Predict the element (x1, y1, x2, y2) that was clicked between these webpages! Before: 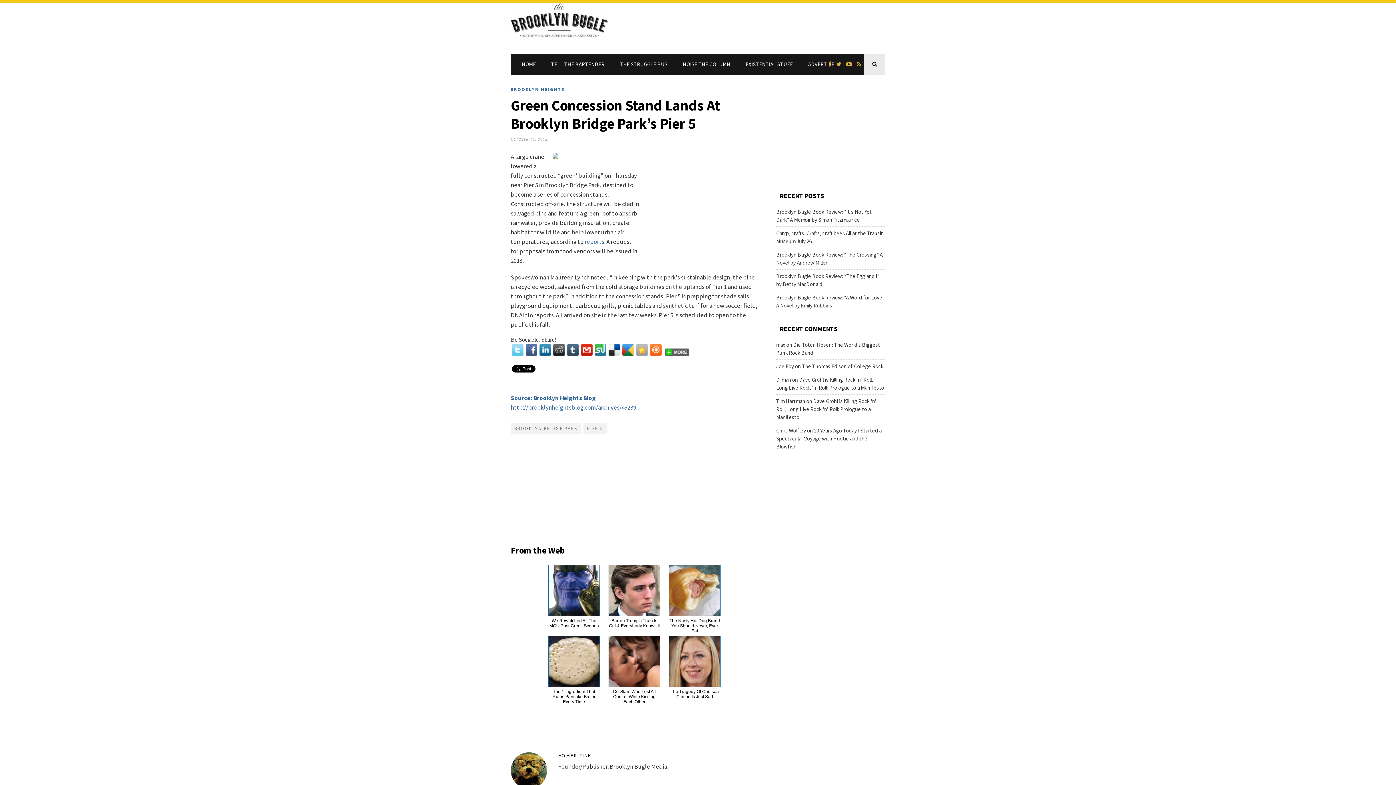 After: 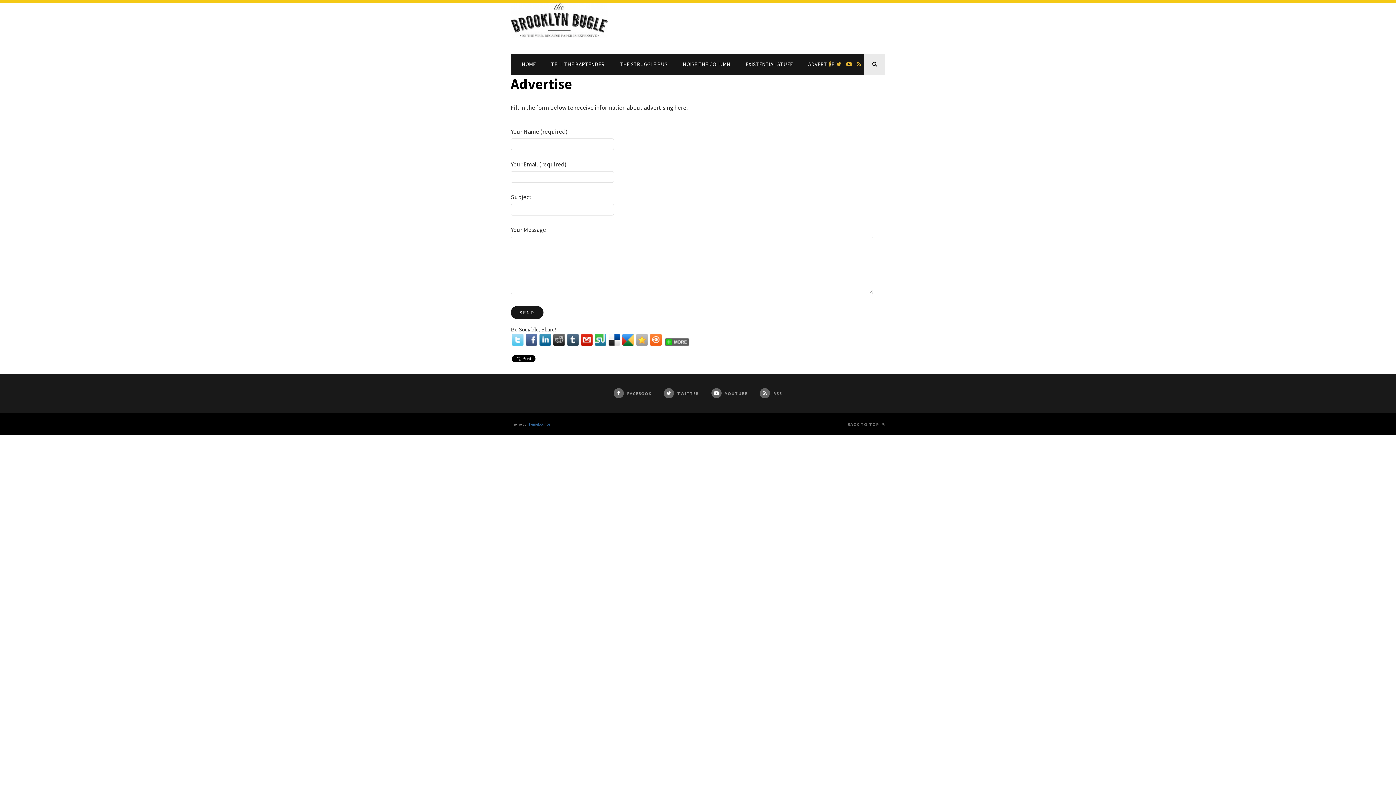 Action: bbox: (808, 53, 834, 74) label: ADVERTISE